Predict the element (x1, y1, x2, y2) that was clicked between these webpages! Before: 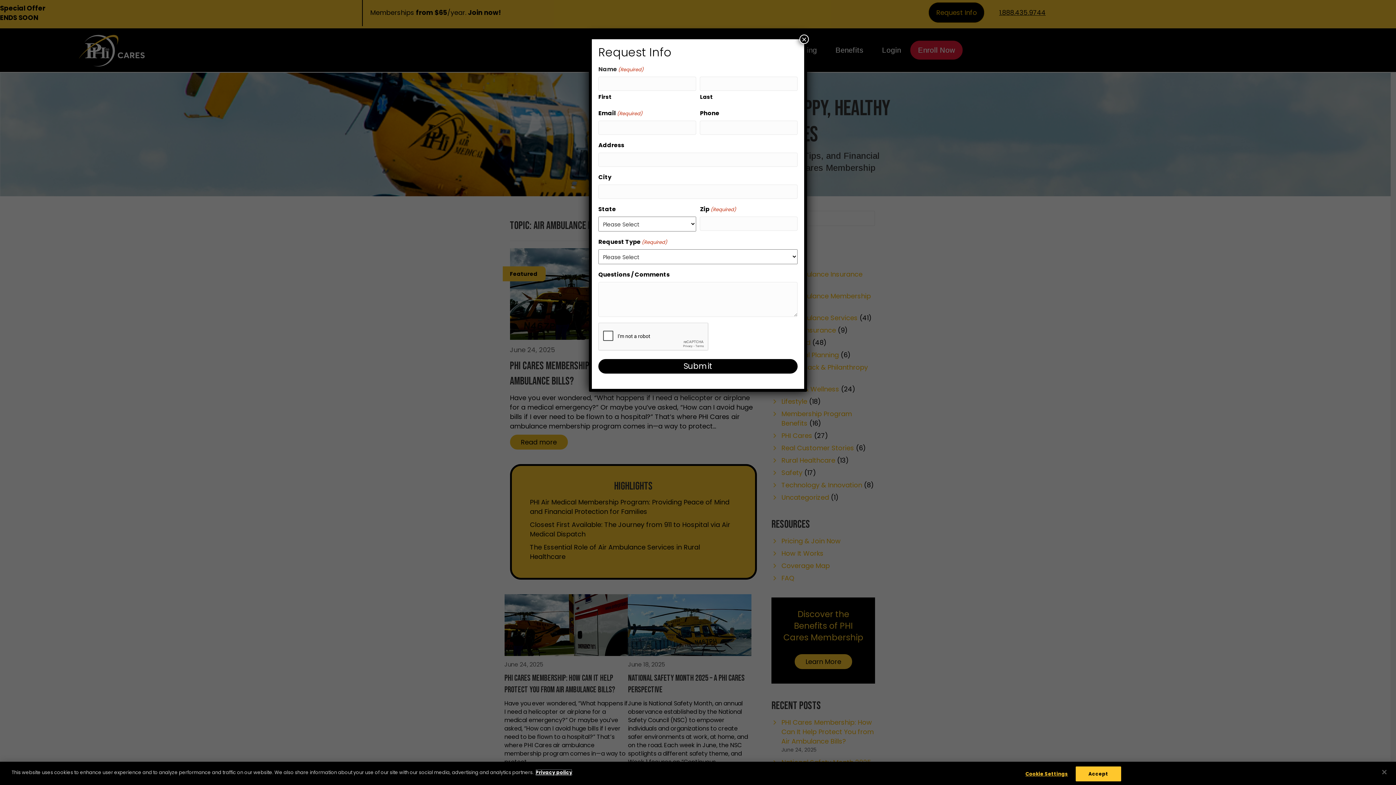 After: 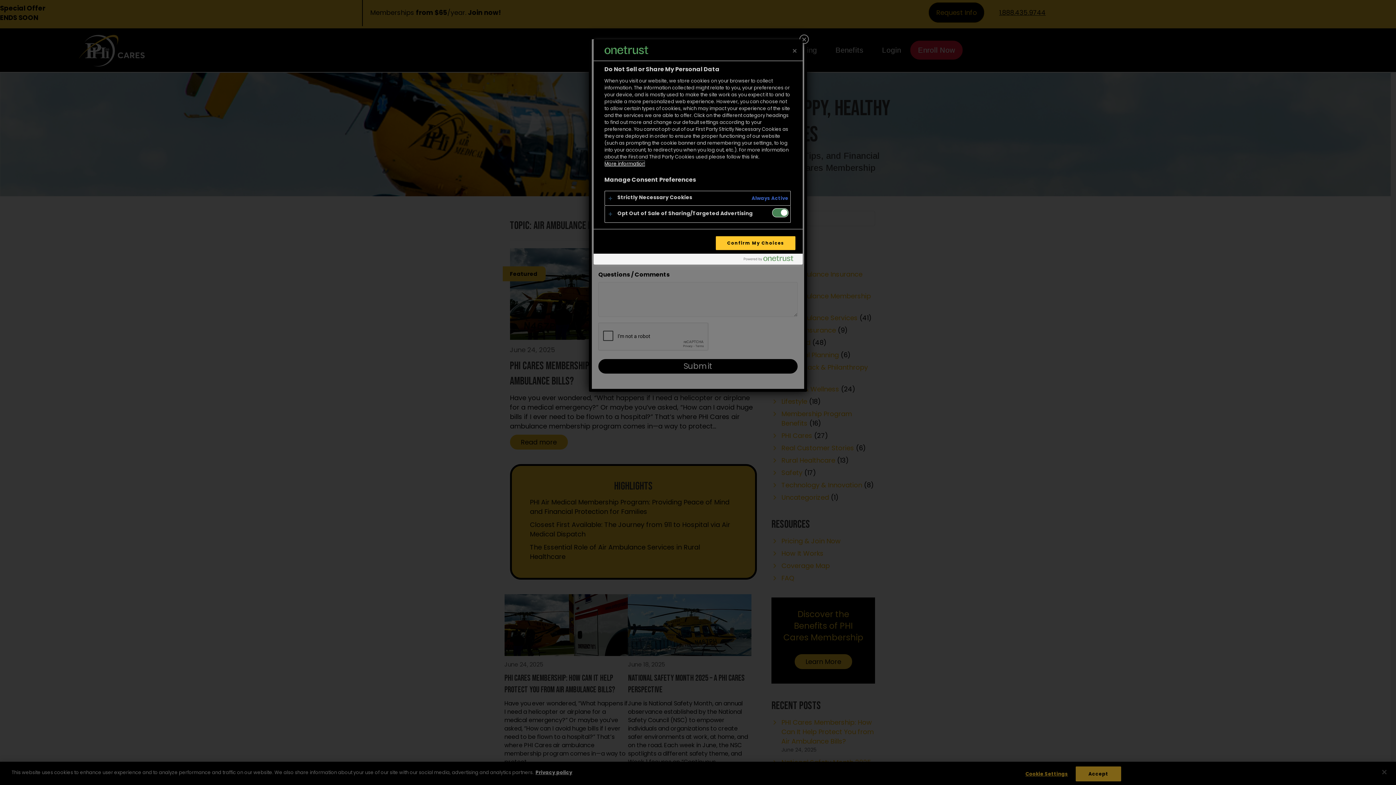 Action: bbox: (1024, 772, 1069, 787) label: Cookie Settings